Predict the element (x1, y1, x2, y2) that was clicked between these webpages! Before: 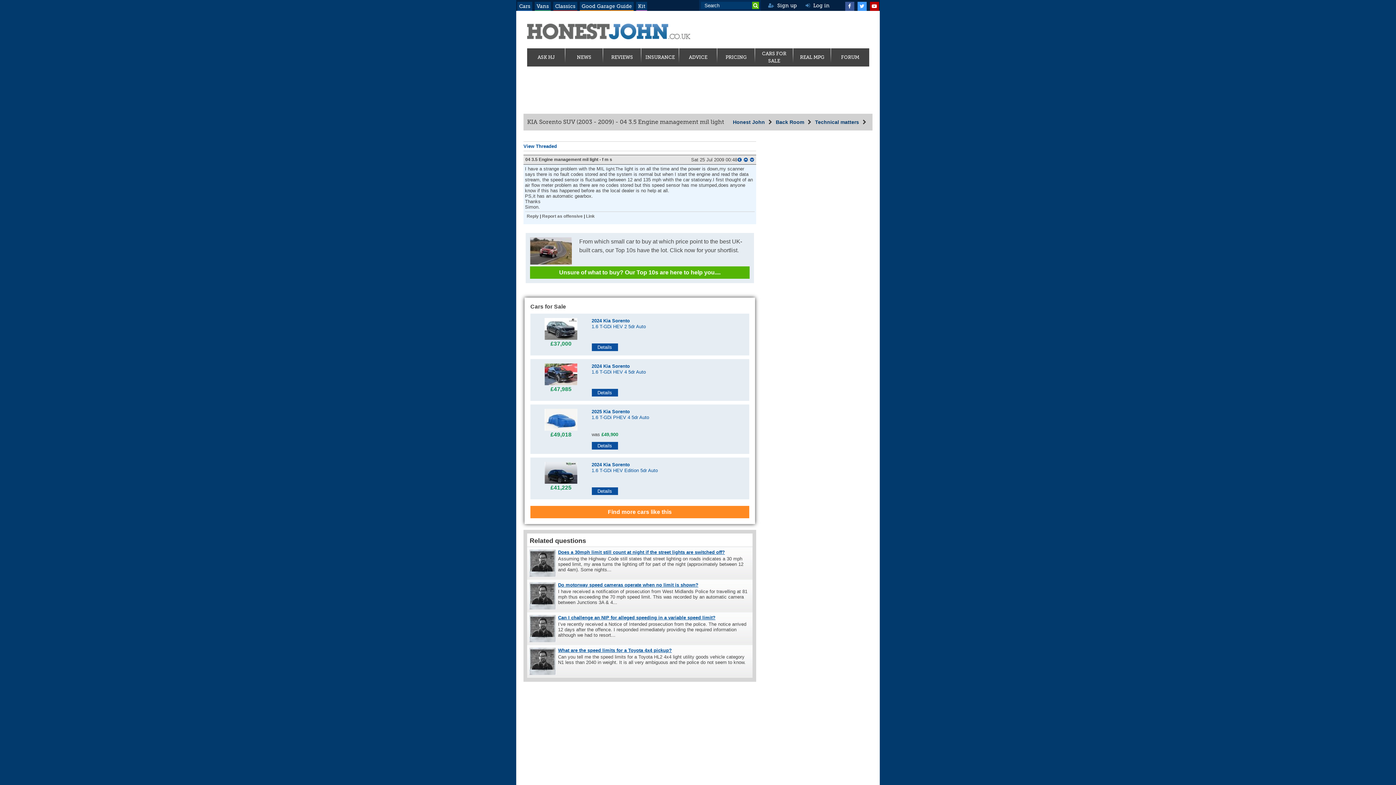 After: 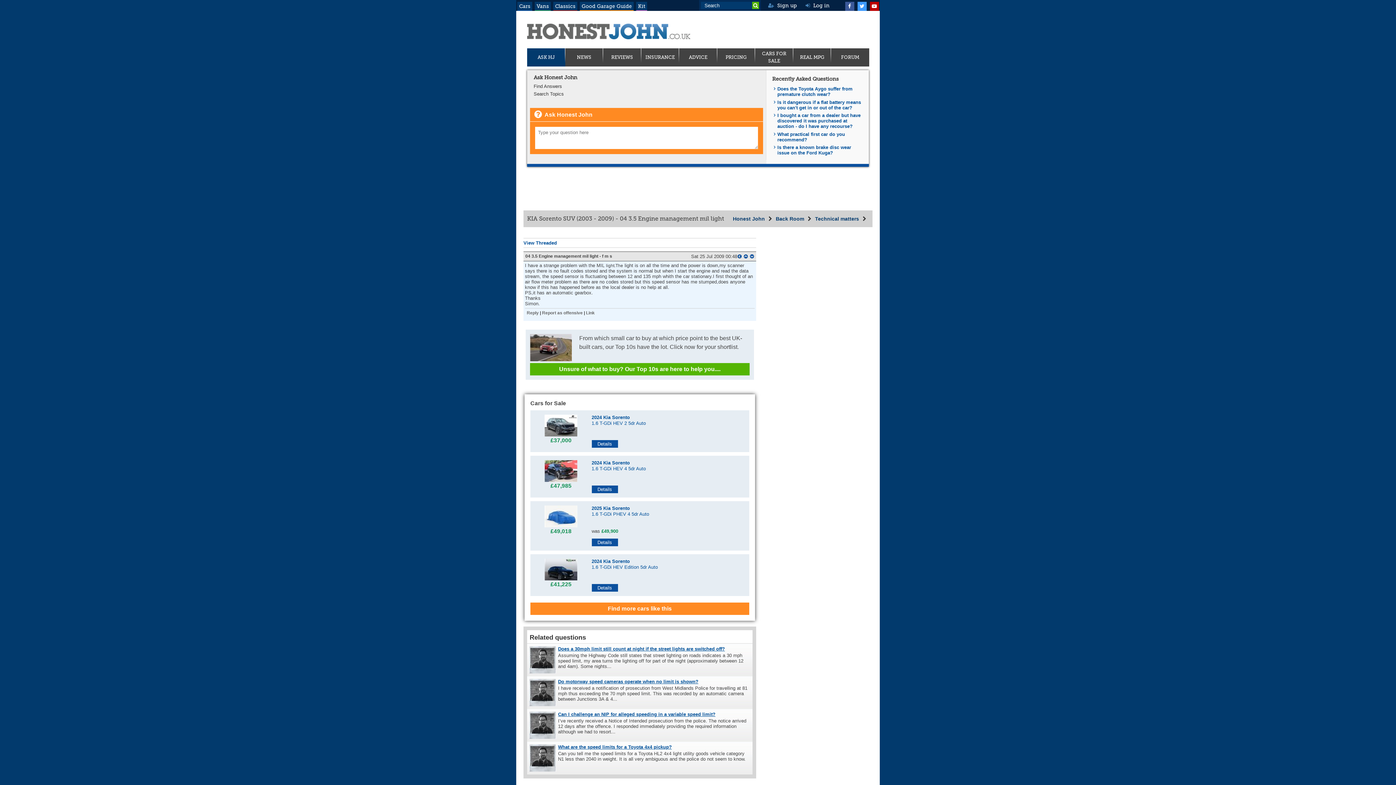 Action: label: ASK HJ bbox: (529, 53, 563, 61)